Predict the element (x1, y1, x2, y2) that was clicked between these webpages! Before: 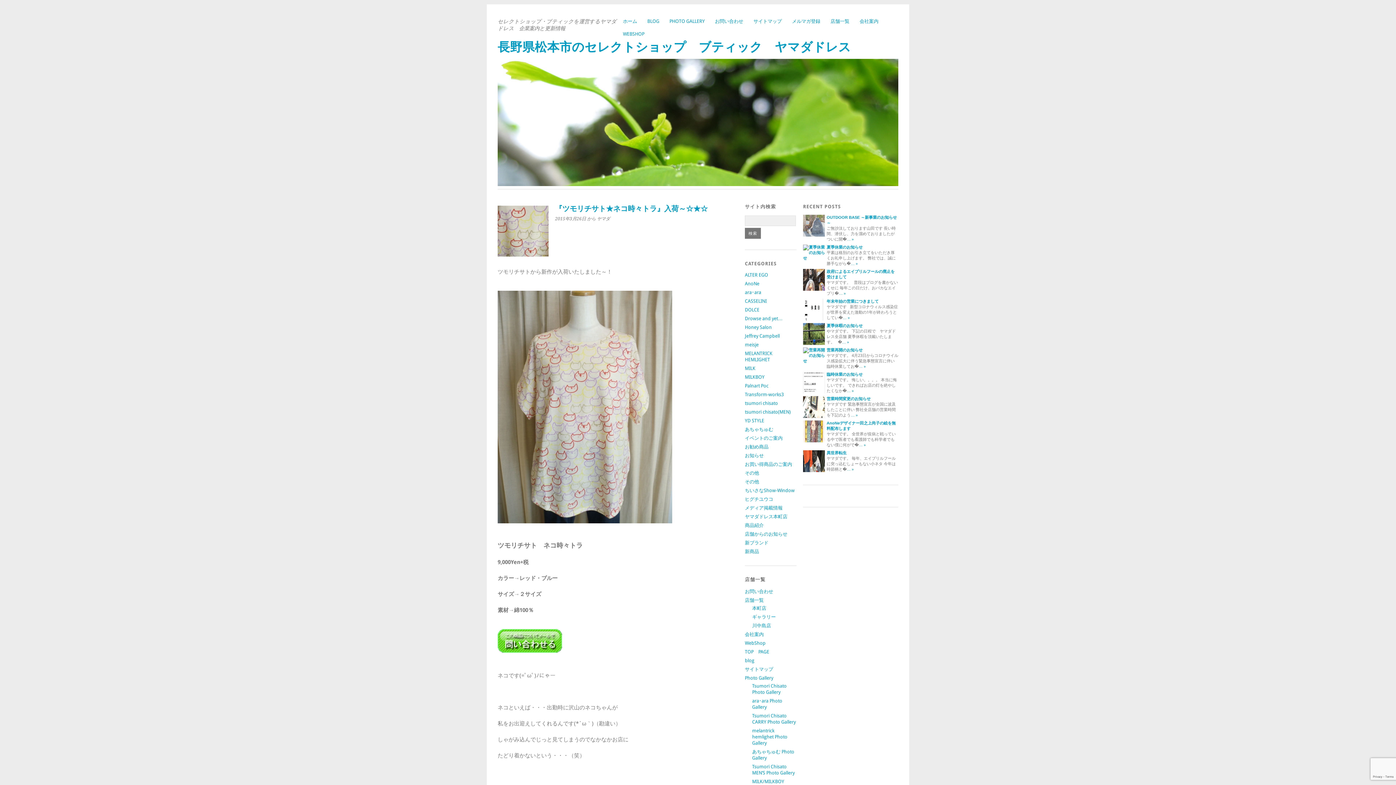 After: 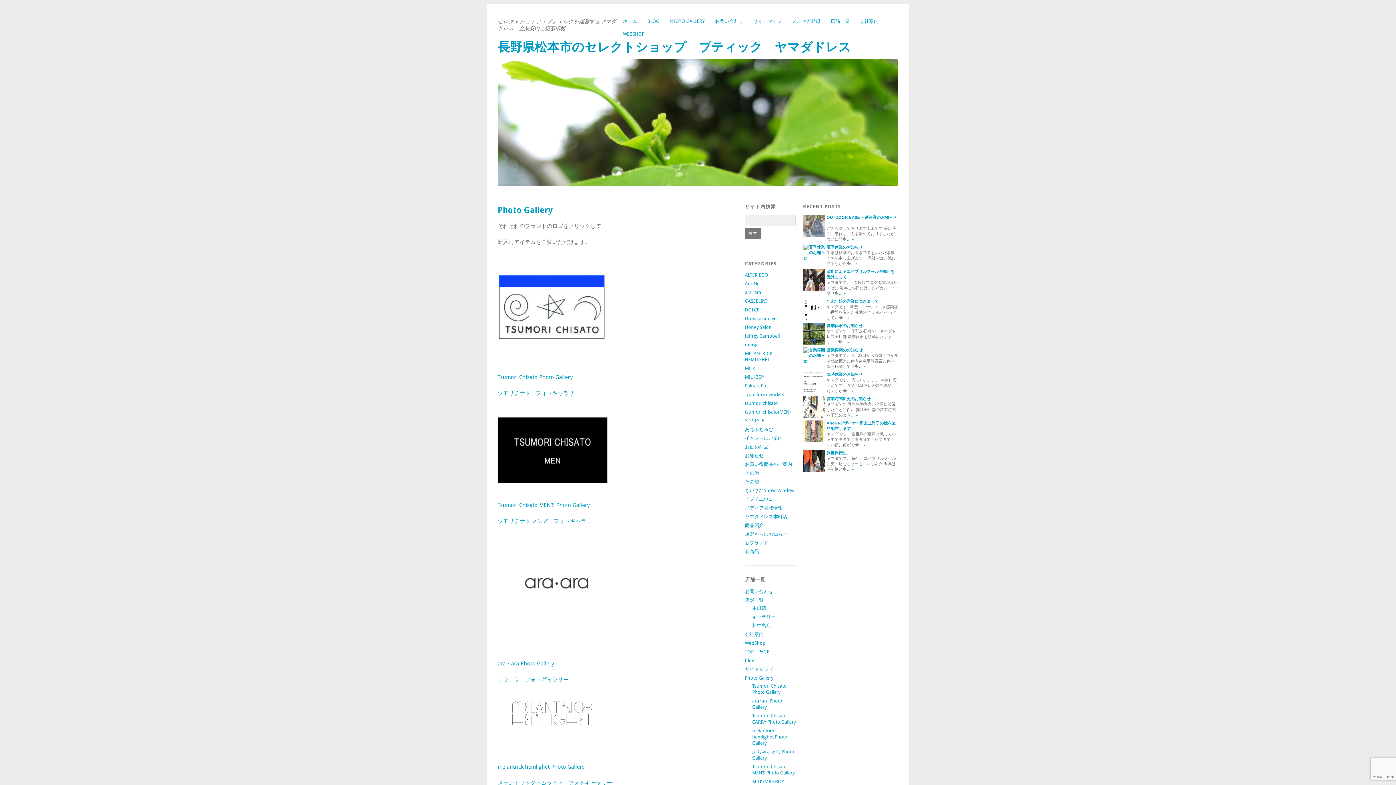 Action: bbox: (745, 675, 773, 681) label: Photo Gallery